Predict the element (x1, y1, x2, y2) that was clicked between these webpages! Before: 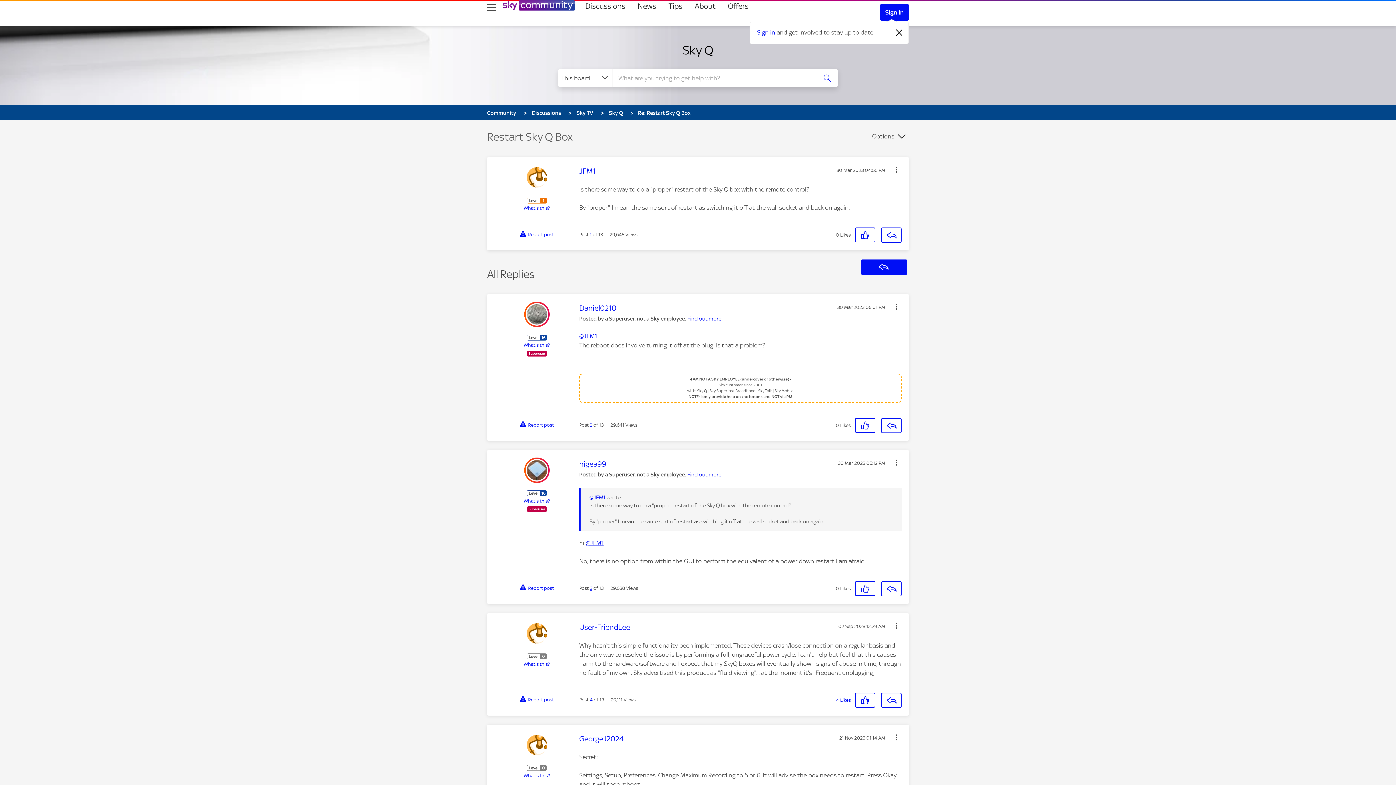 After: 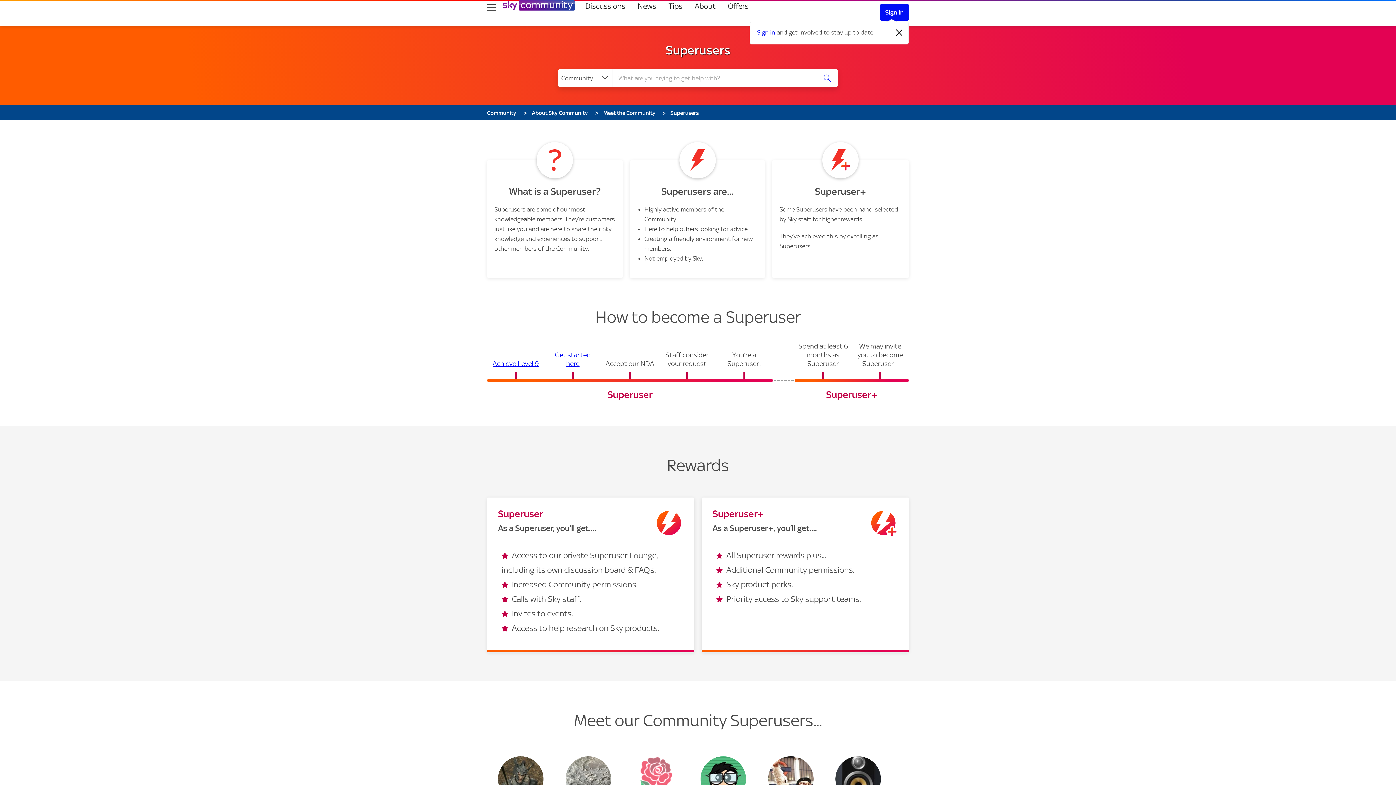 Action: bbox: (527, 505, 546, 512)